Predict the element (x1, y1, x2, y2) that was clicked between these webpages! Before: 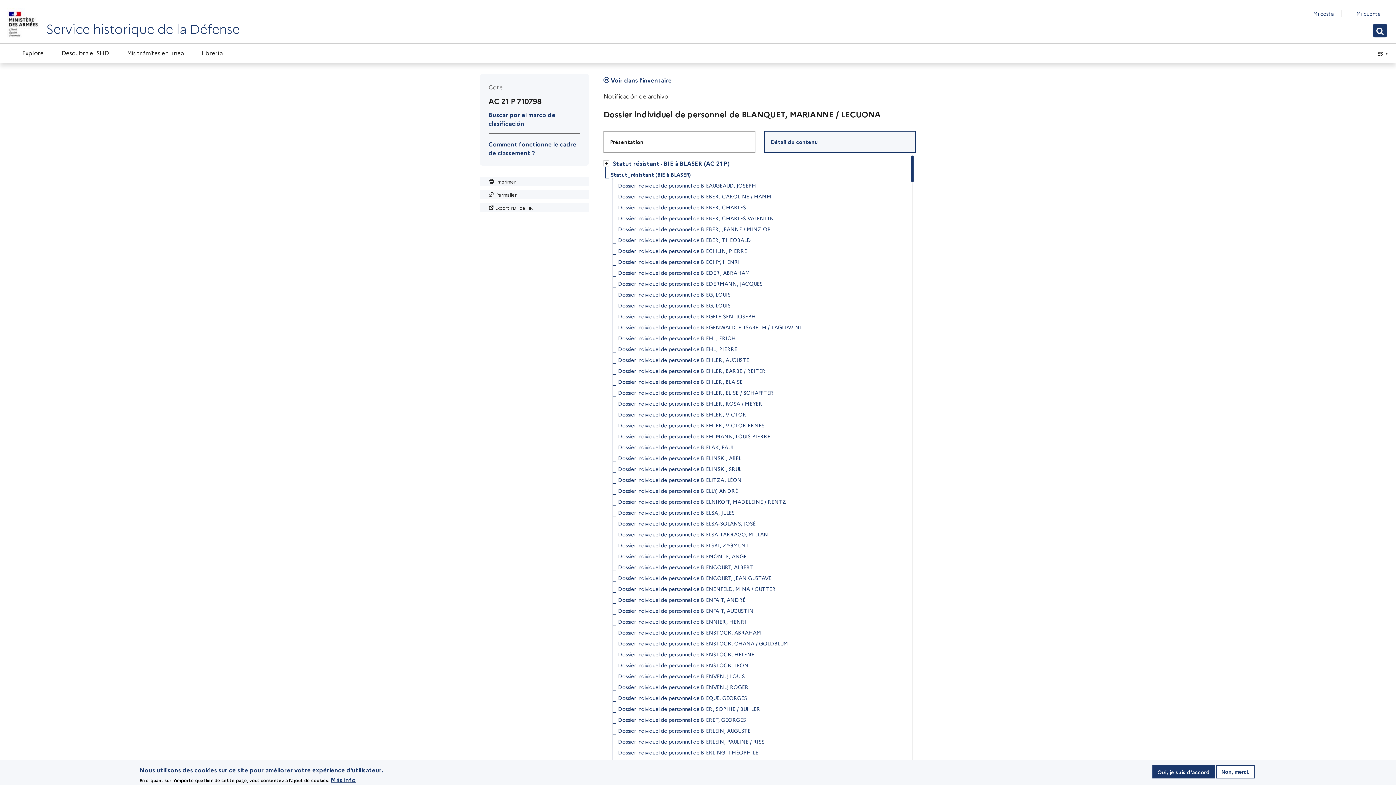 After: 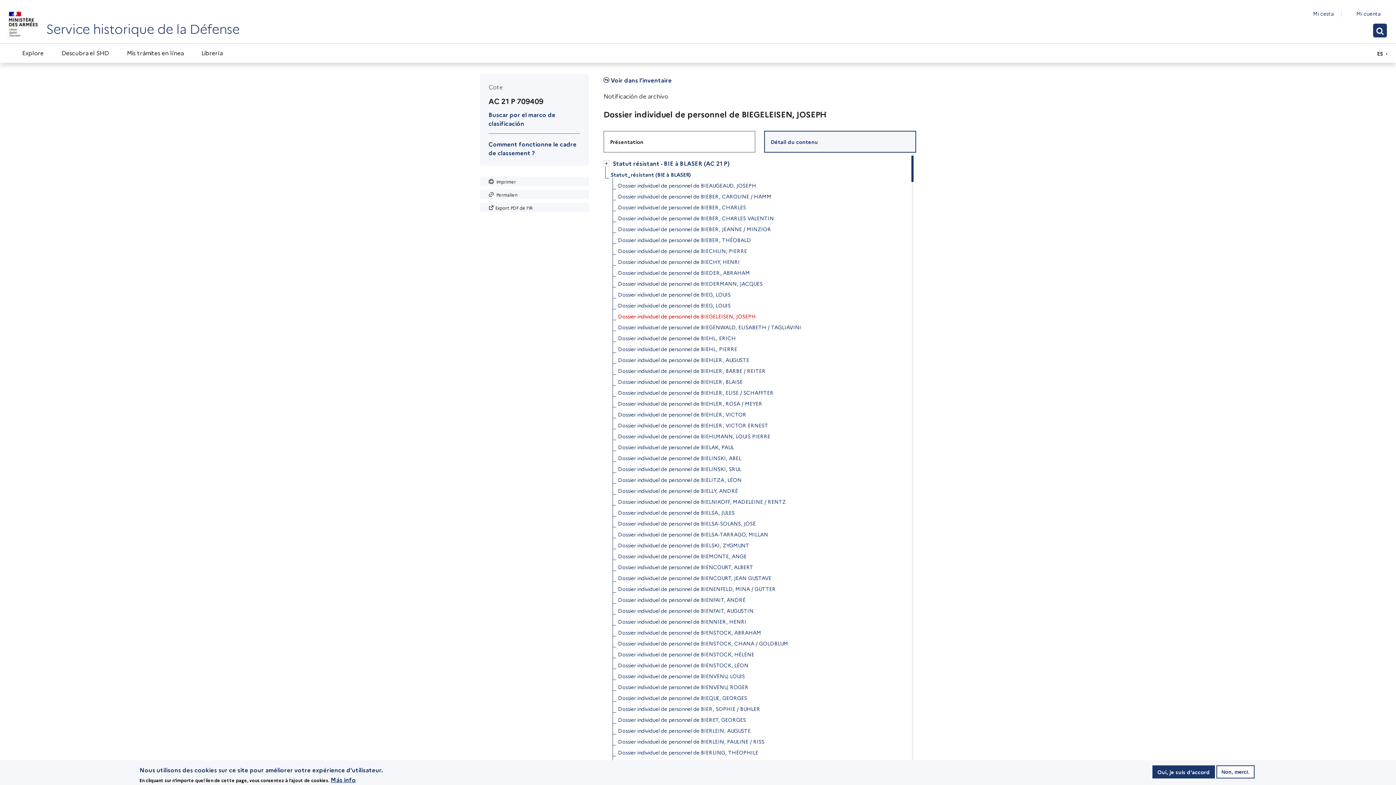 Action: bbox: (618, 310, 756, 321) label: Dossier individuel de personnel de BIEGELEISEN, JOSEPH